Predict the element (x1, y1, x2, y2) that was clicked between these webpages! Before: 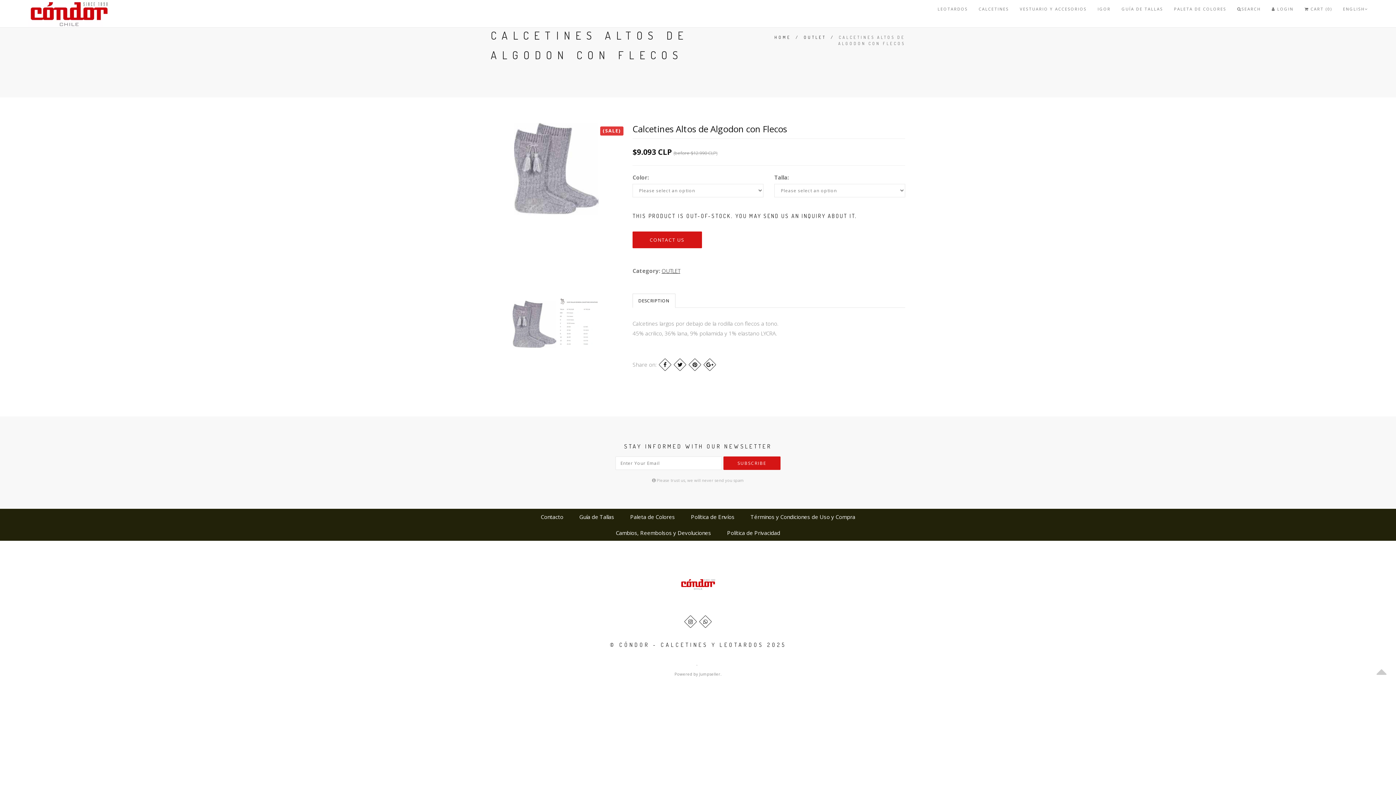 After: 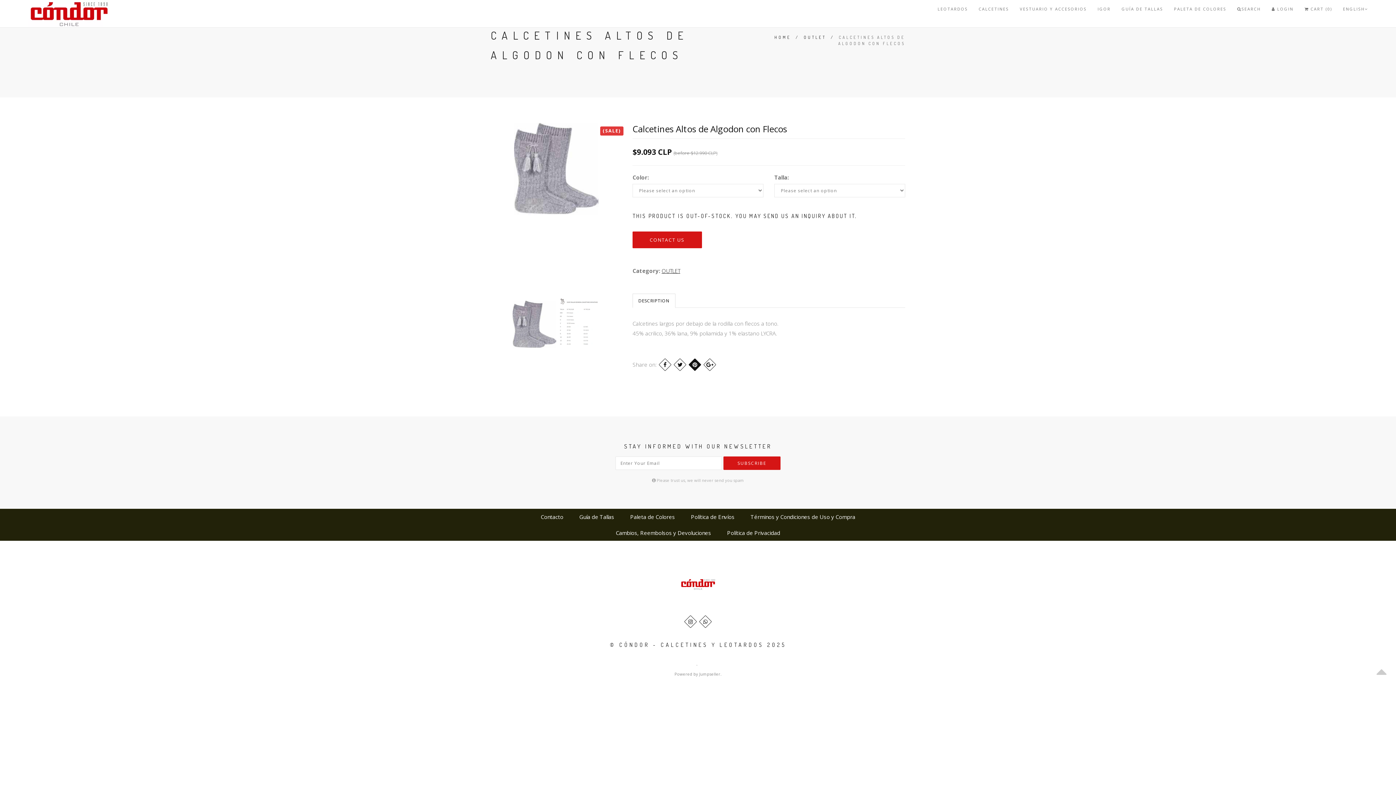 Action: bbox: (690, 360, 699, 369)